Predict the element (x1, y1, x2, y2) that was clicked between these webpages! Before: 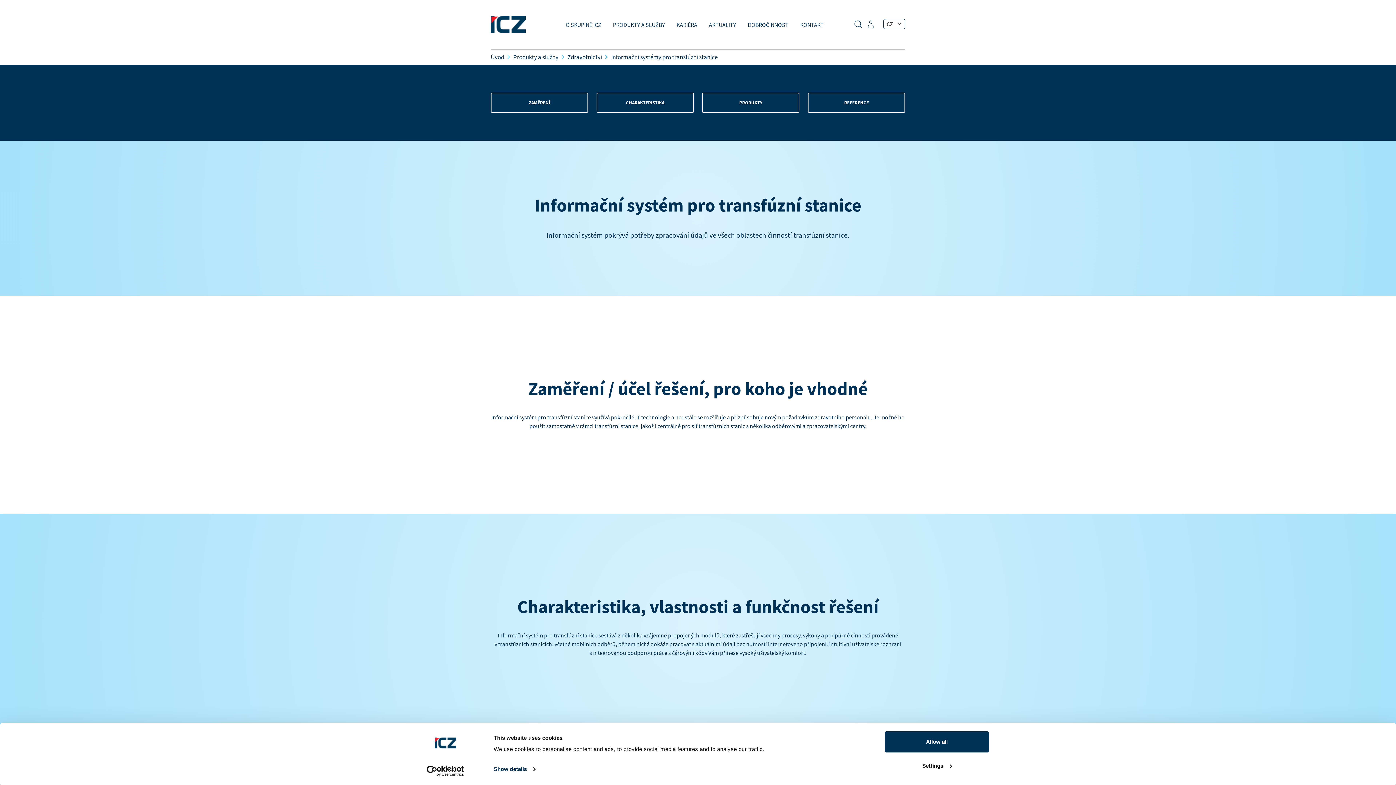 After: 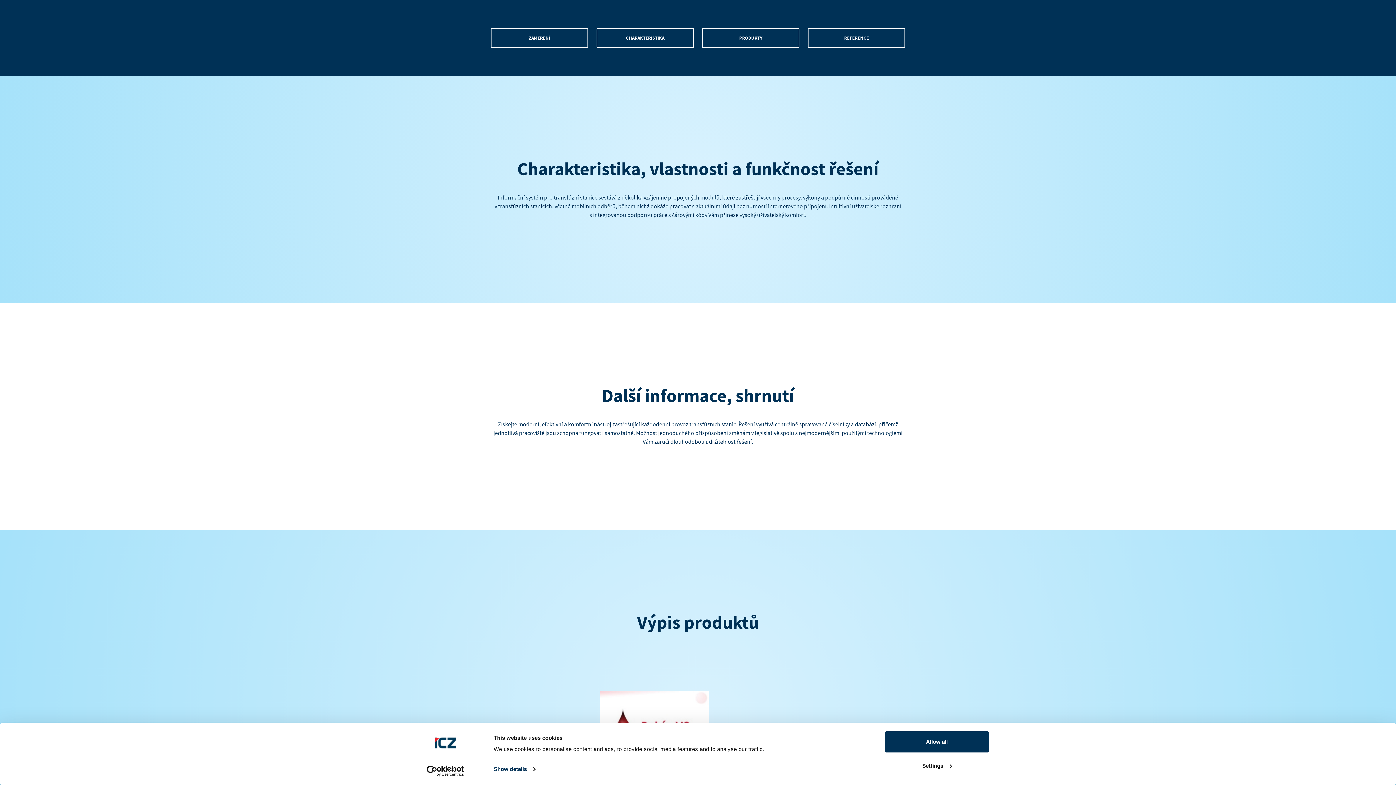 Action: label: CHARAKTERISTIKA bbox: (596, 92, 694, 112)